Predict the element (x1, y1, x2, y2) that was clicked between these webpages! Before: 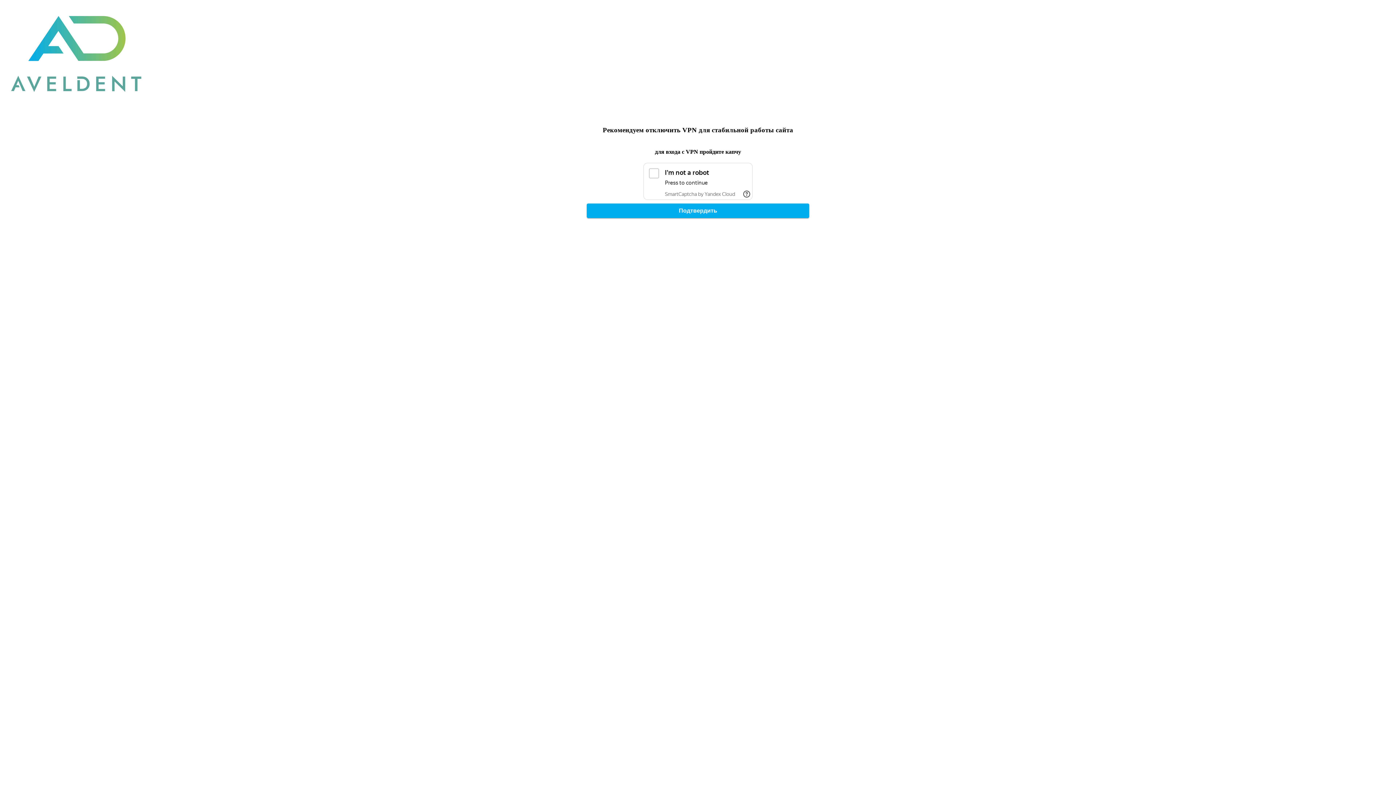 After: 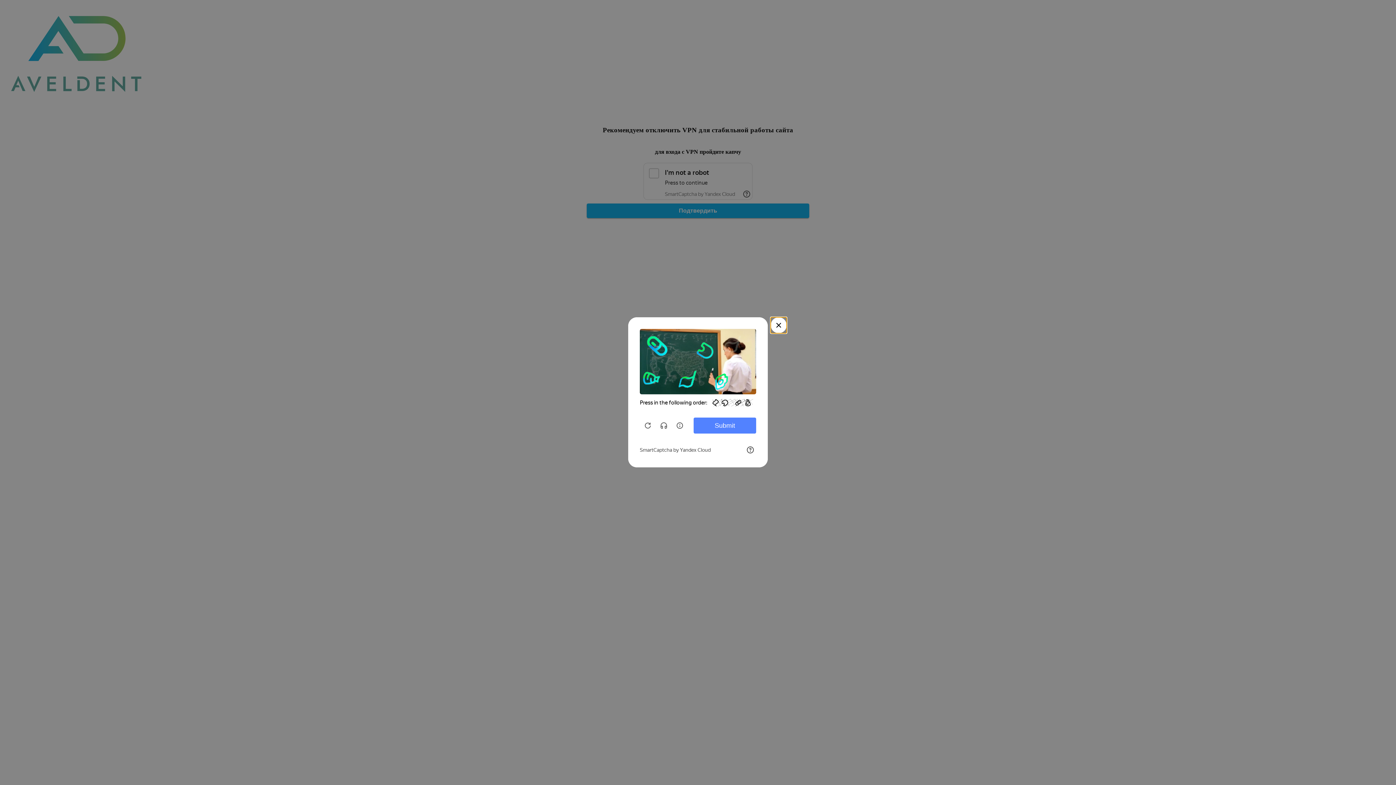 Action: label: Подтвердить bbox: (586, 203, 809, 218)